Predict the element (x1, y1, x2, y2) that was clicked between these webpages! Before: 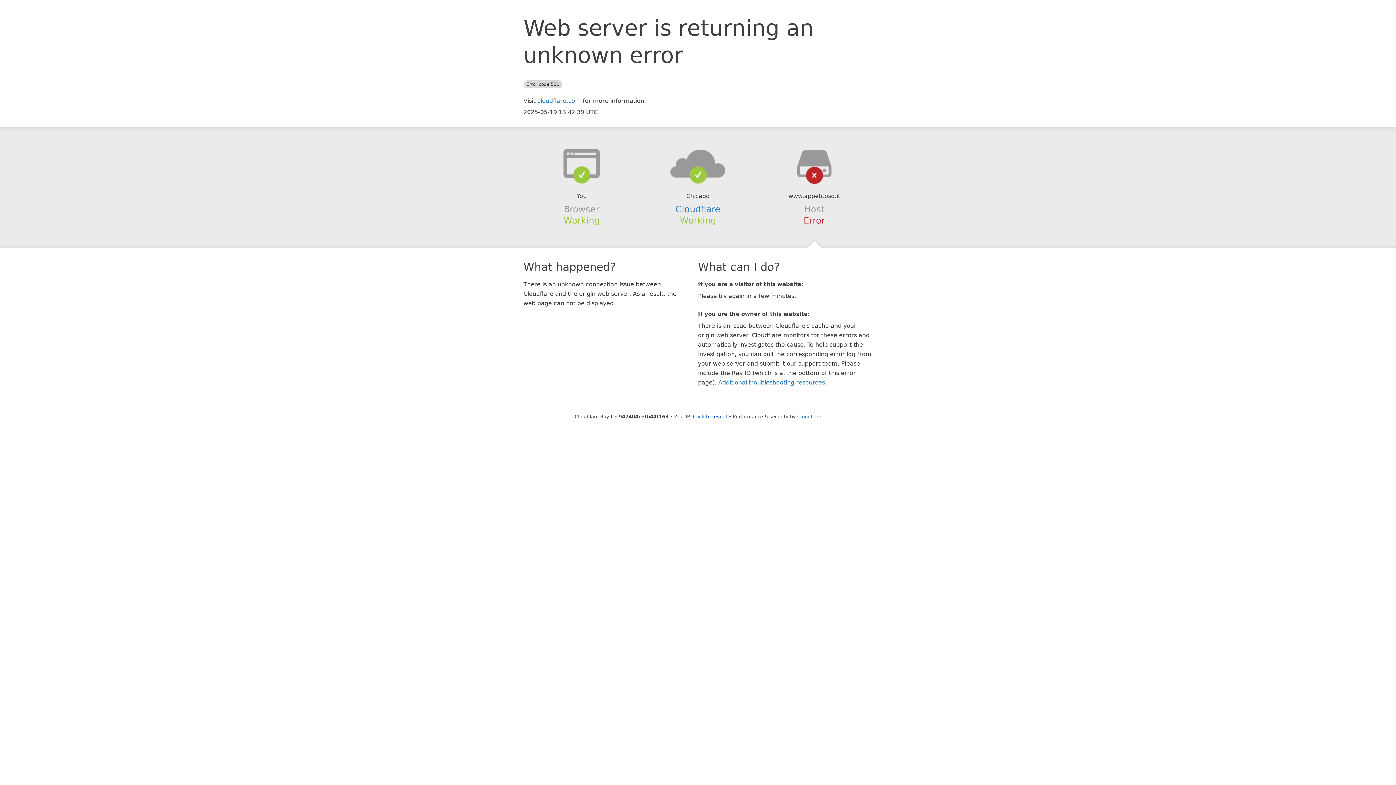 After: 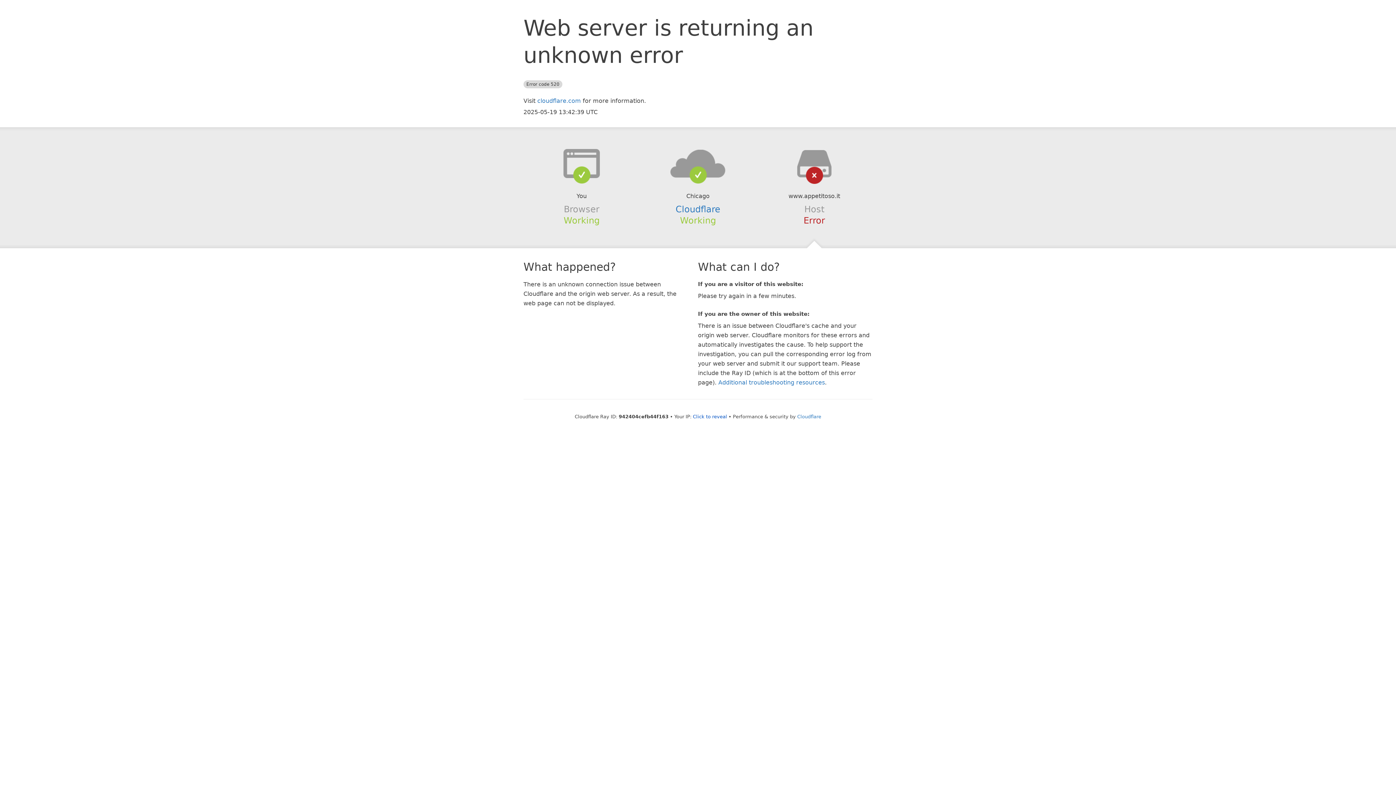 Action: bbox: (639, 148, 756, 178)